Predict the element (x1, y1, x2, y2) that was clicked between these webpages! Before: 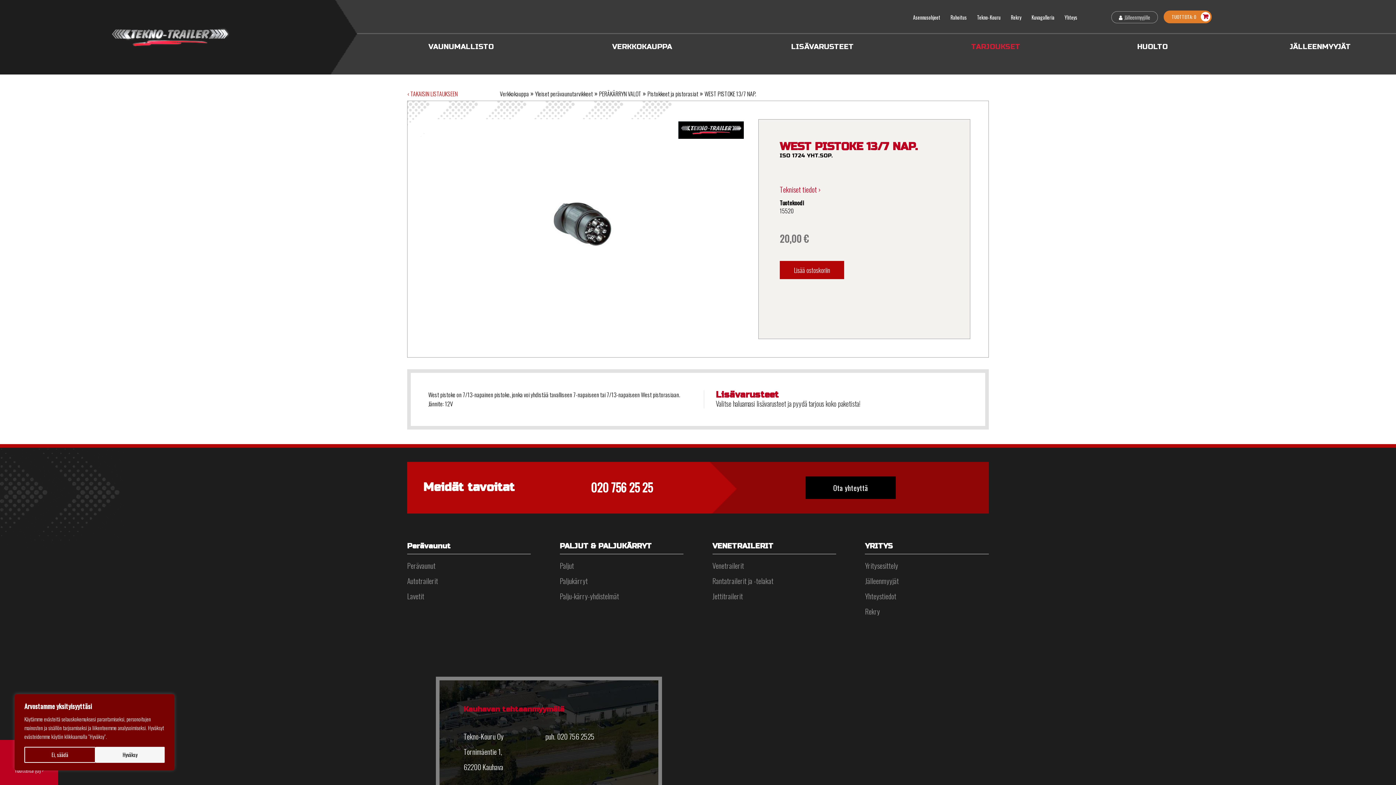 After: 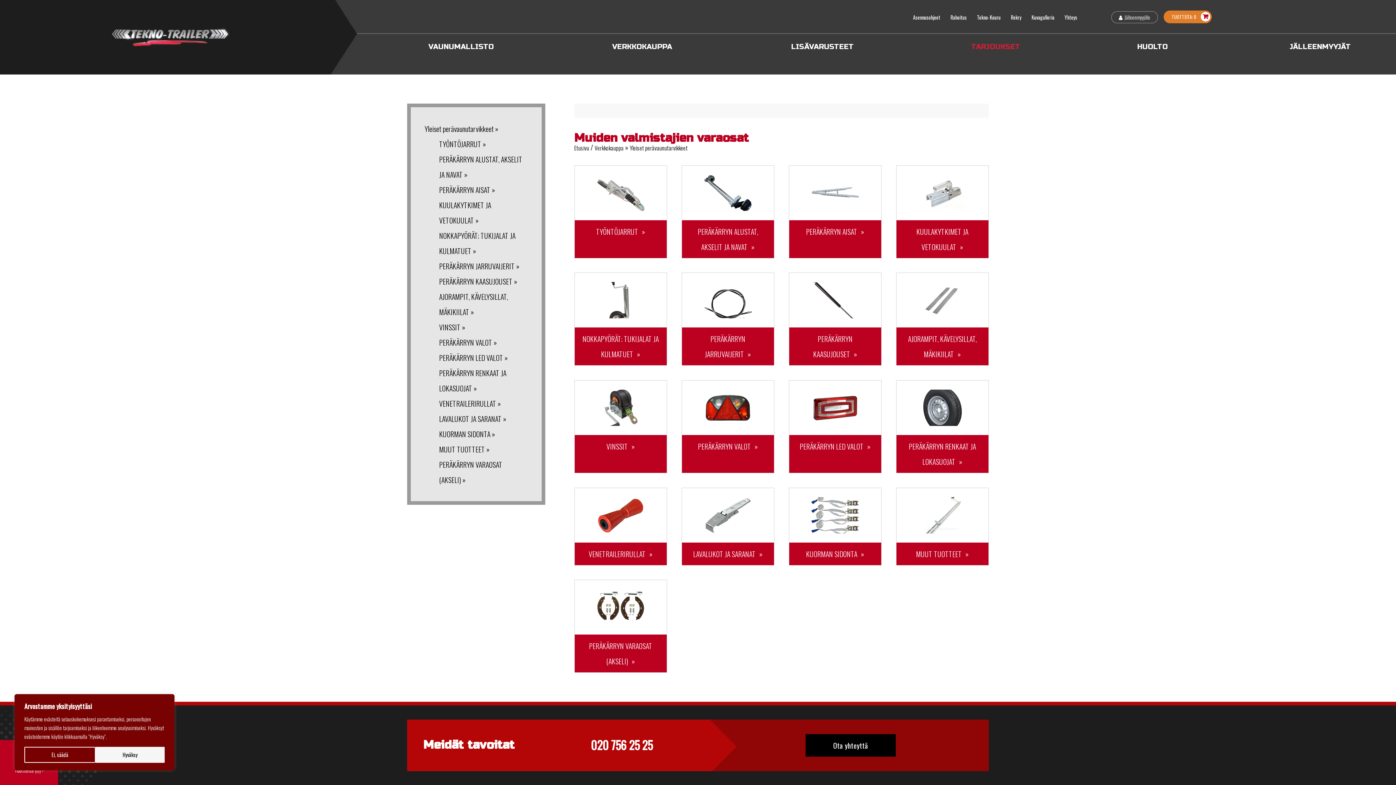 Action: label: Yleiset perävaunutarvikkeet bbox: (535, 80, 593, 98)